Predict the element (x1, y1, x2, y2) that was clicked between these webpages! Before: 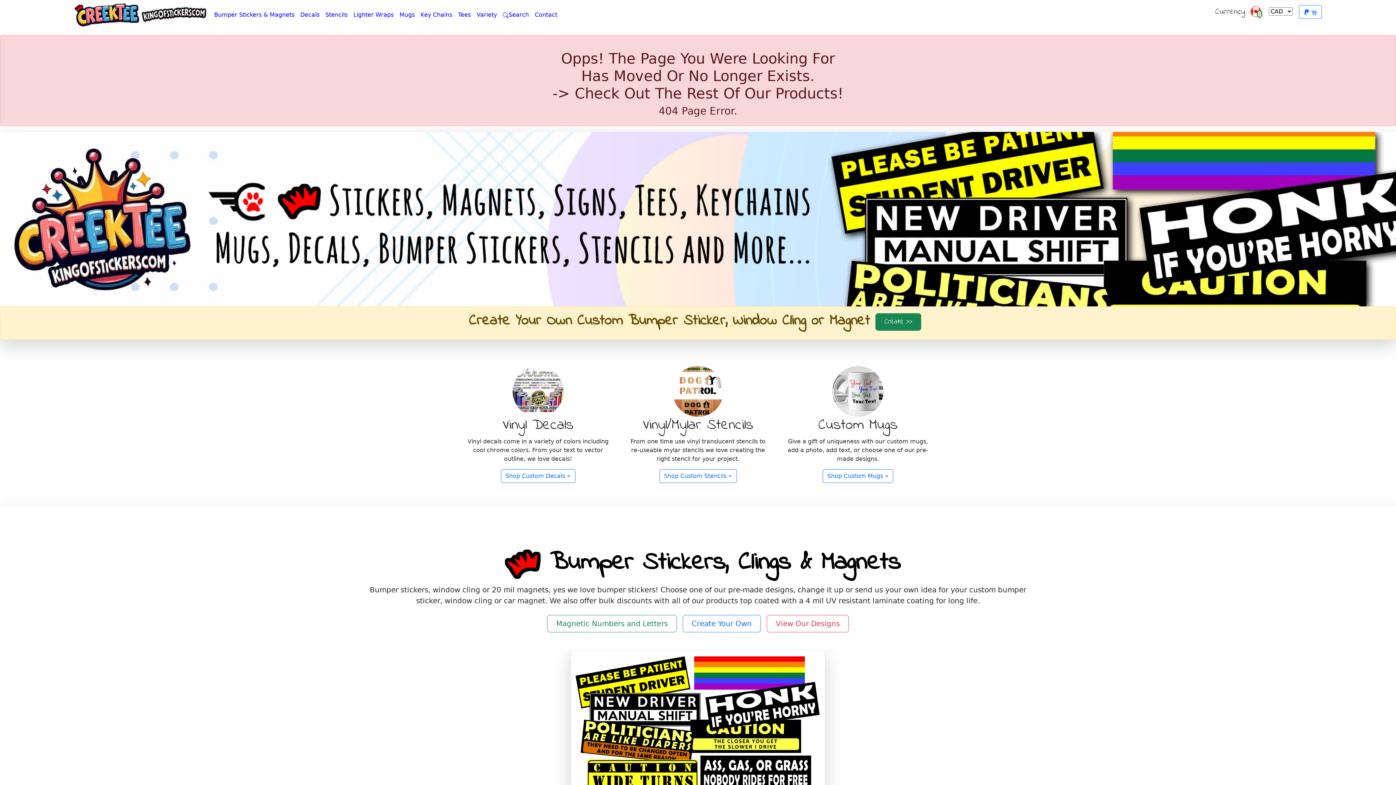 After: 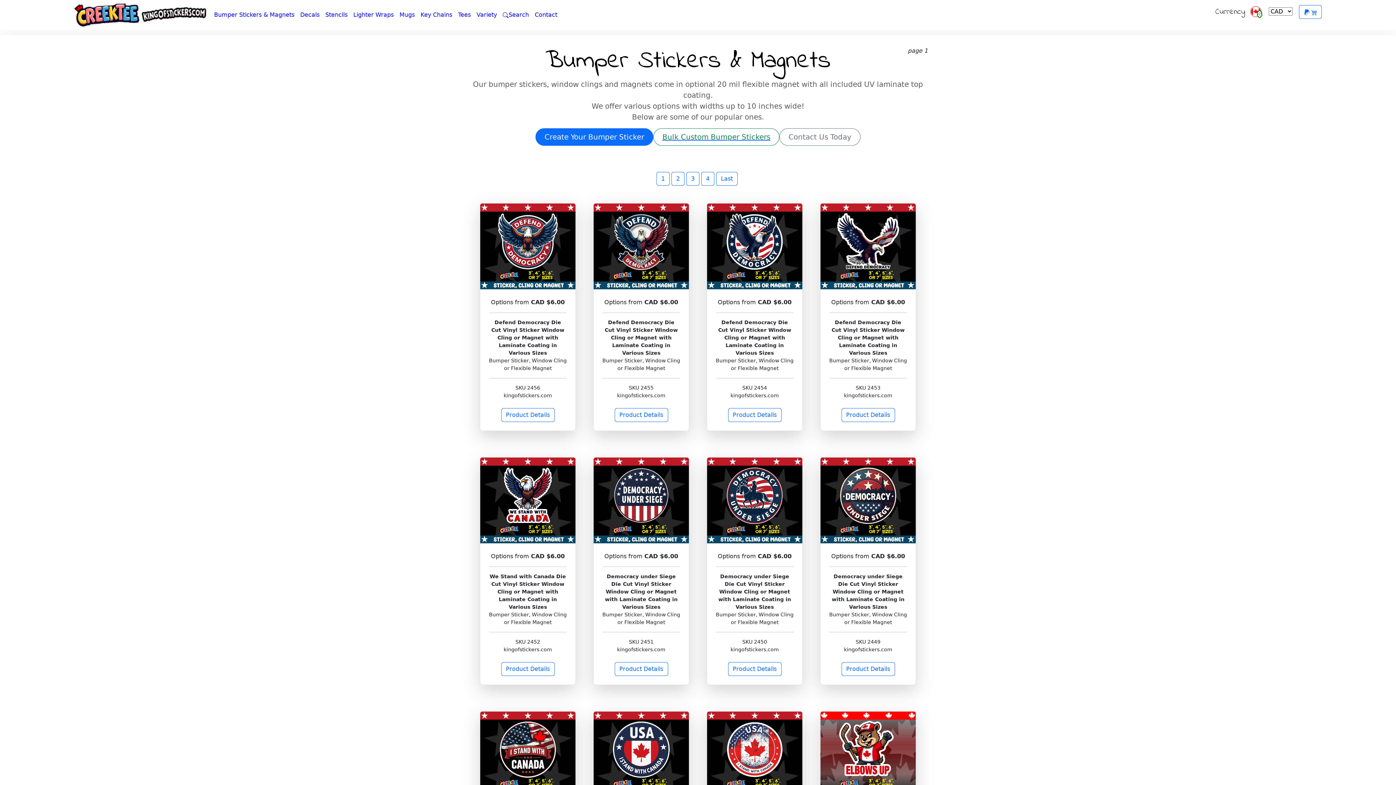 Action: bbox: (766, 615, 849, 632) label: View Our Designs